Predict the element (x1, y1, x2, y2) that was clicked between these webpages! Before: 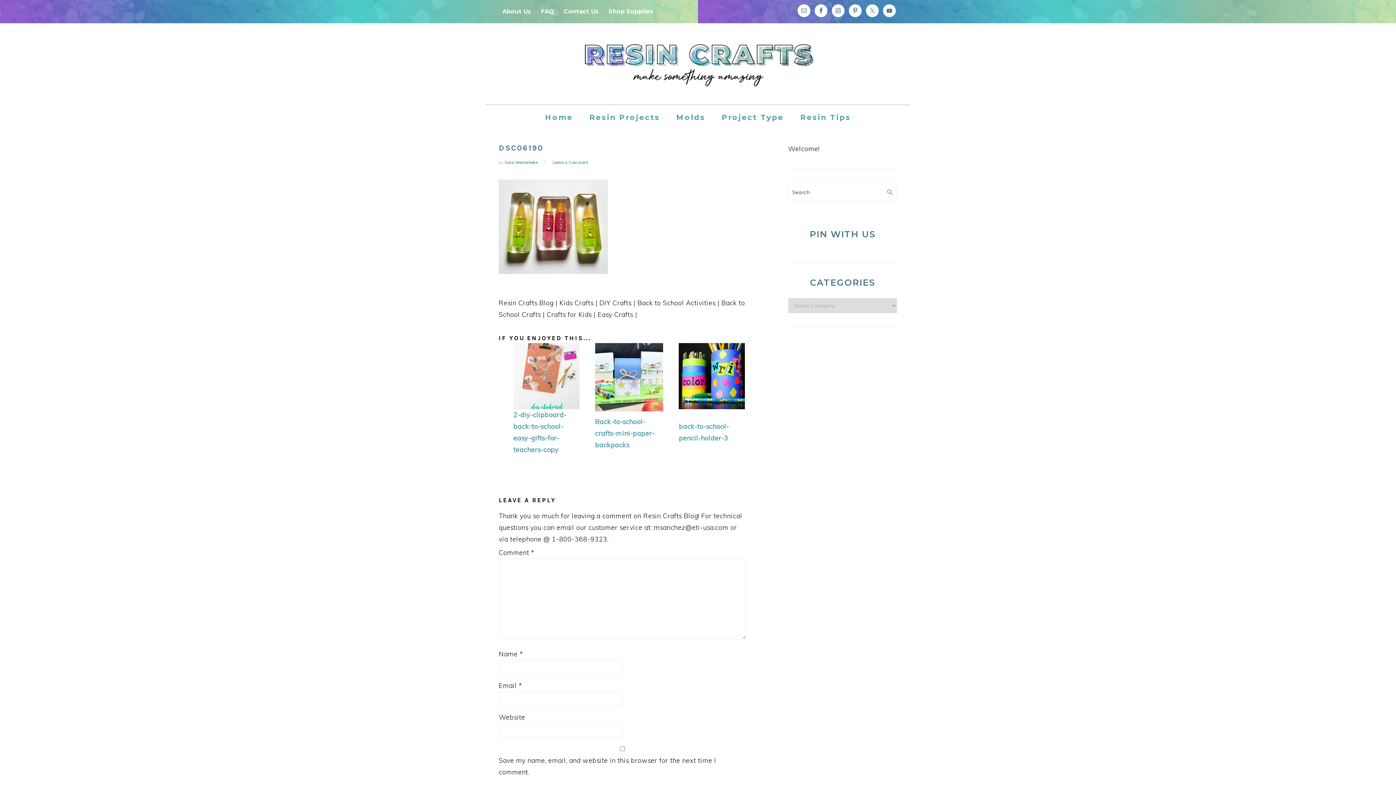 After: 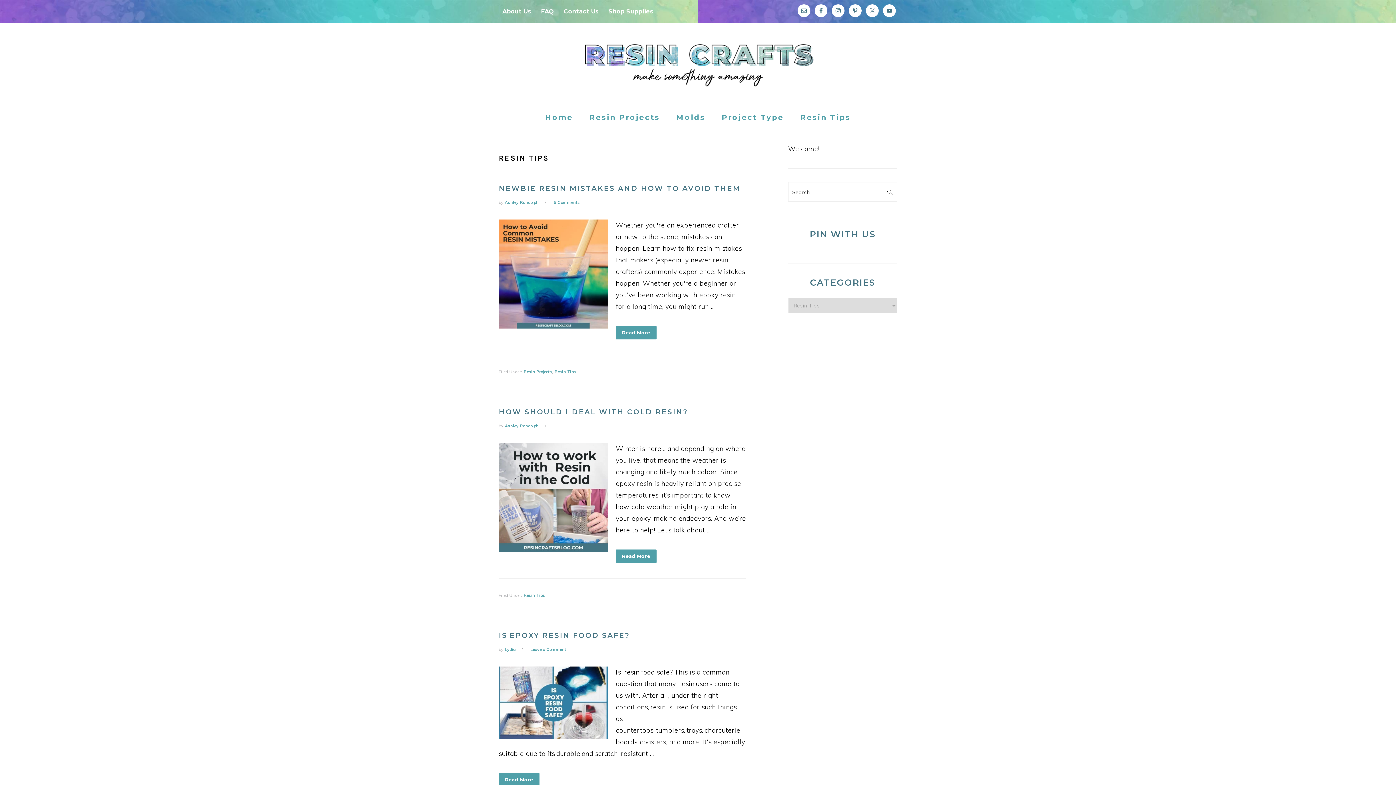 Action: bbox: (792, 107, 858, 127) label: Resin Tips